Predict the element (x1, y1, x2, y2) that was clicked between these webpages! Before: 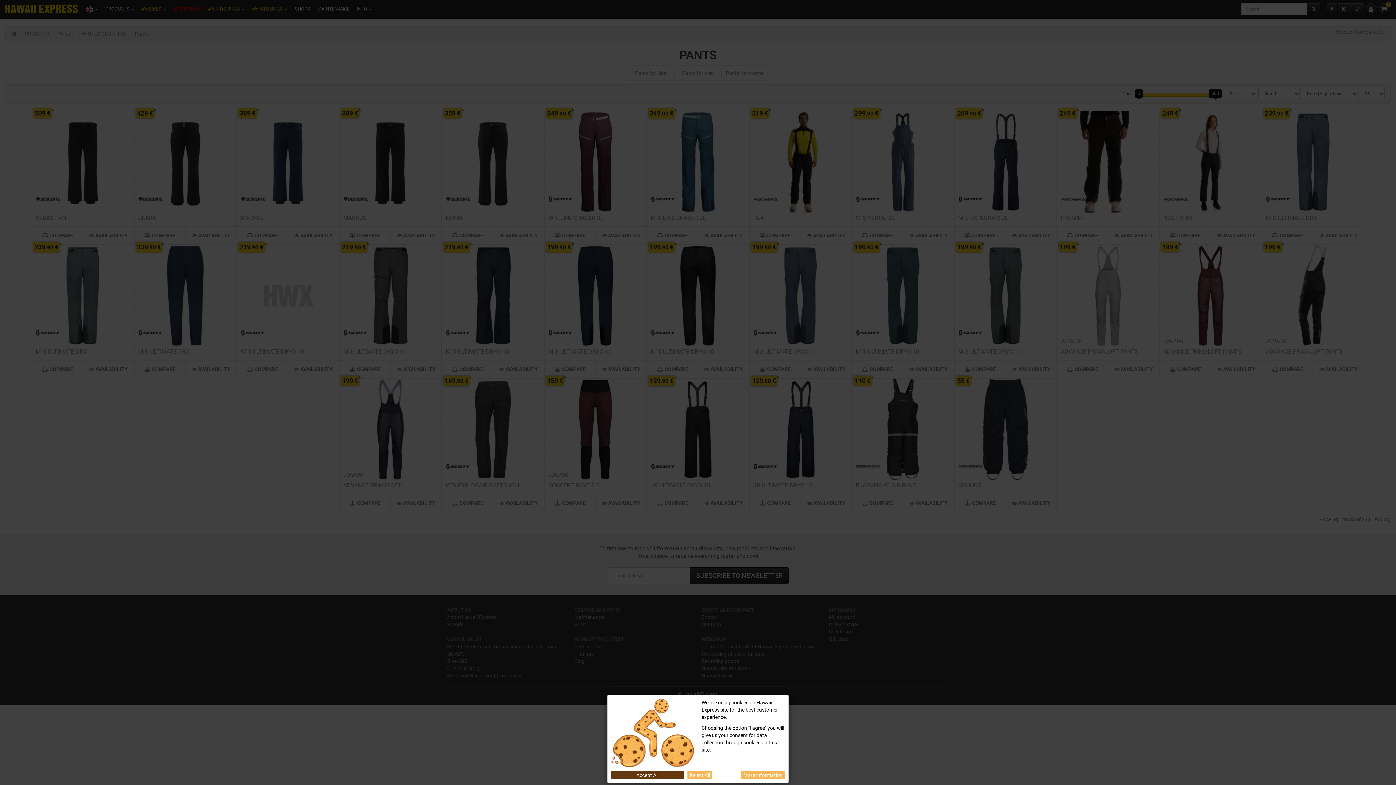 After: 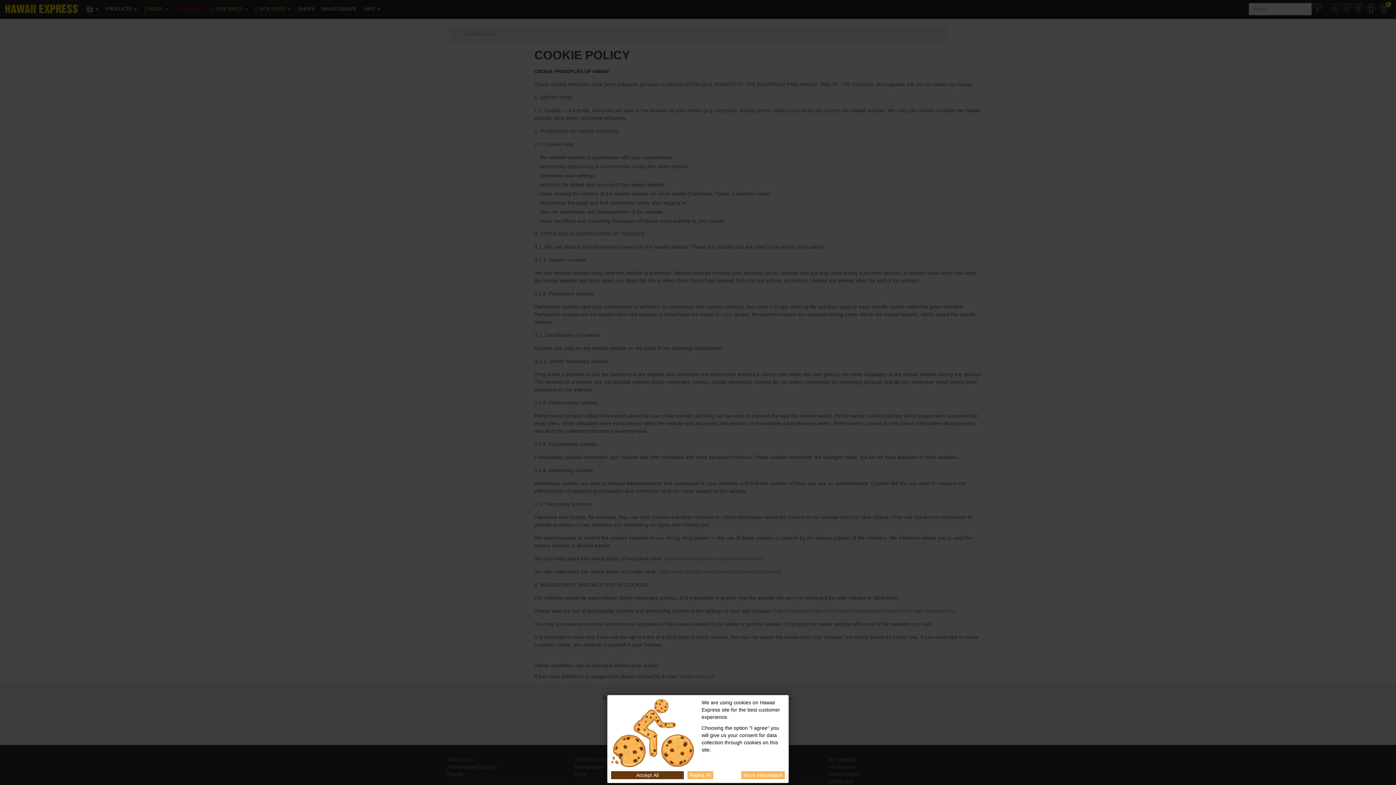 Action: bbox: (741, 771, 785, 779) label: More information